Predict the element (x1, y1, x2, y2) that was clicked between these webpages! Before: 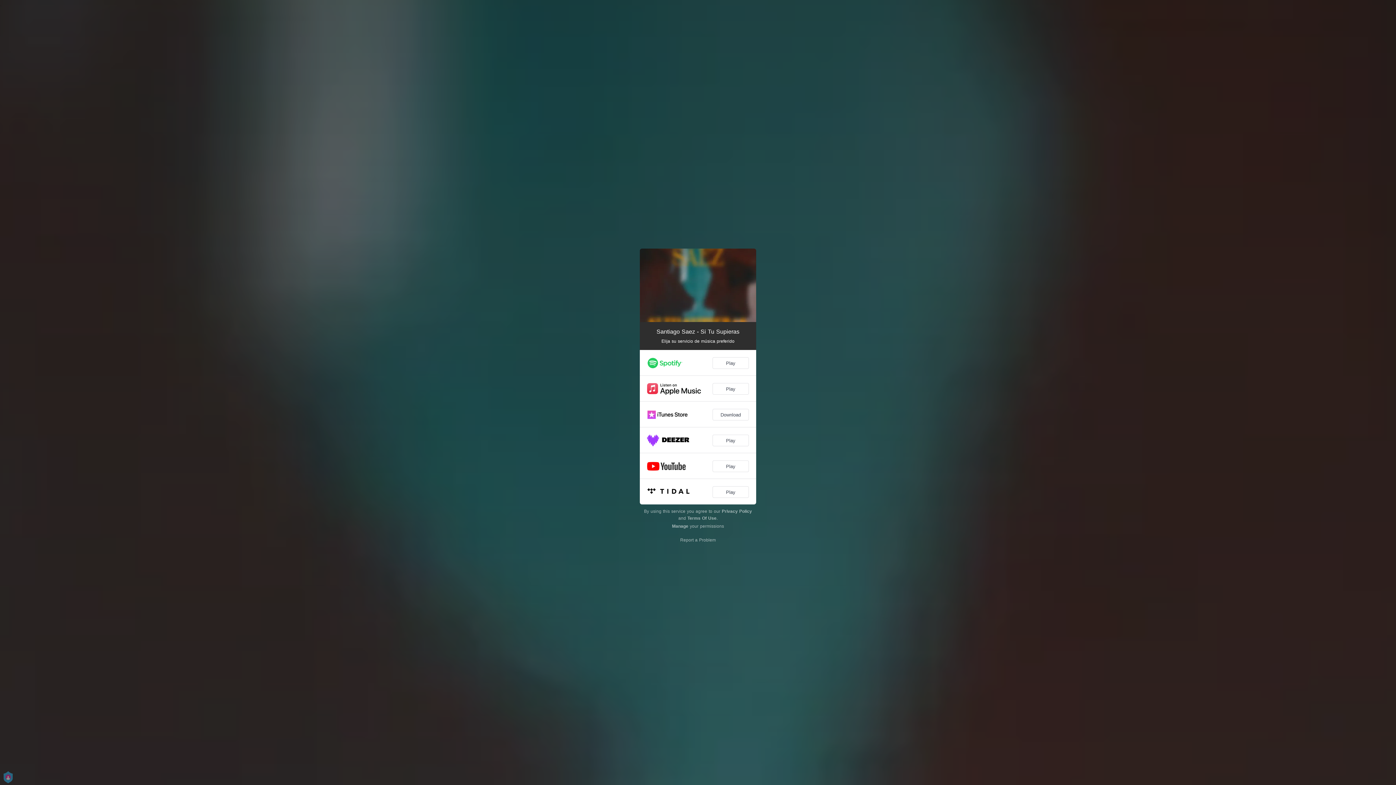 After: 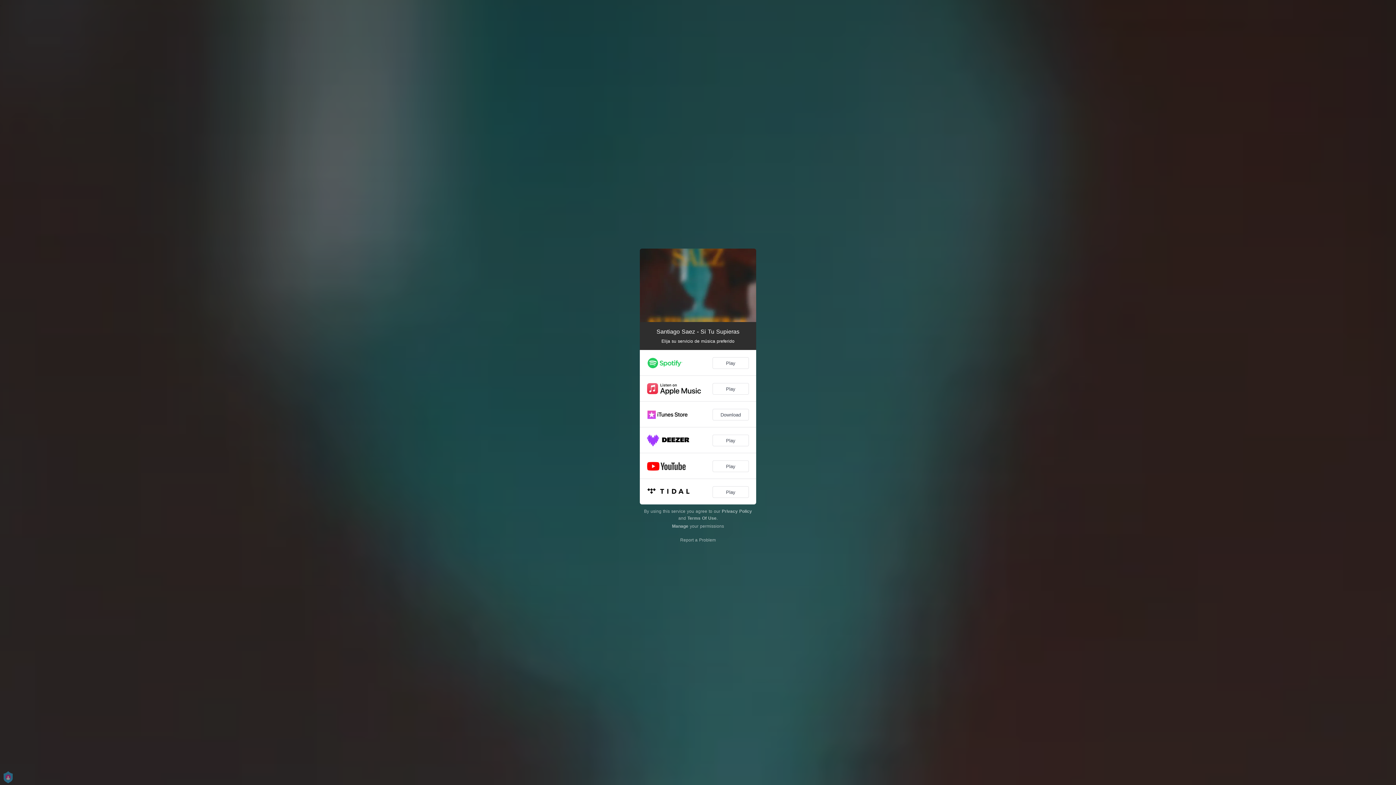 Action: label: Terms Of Use bbox: (687, 516, 716, 521)